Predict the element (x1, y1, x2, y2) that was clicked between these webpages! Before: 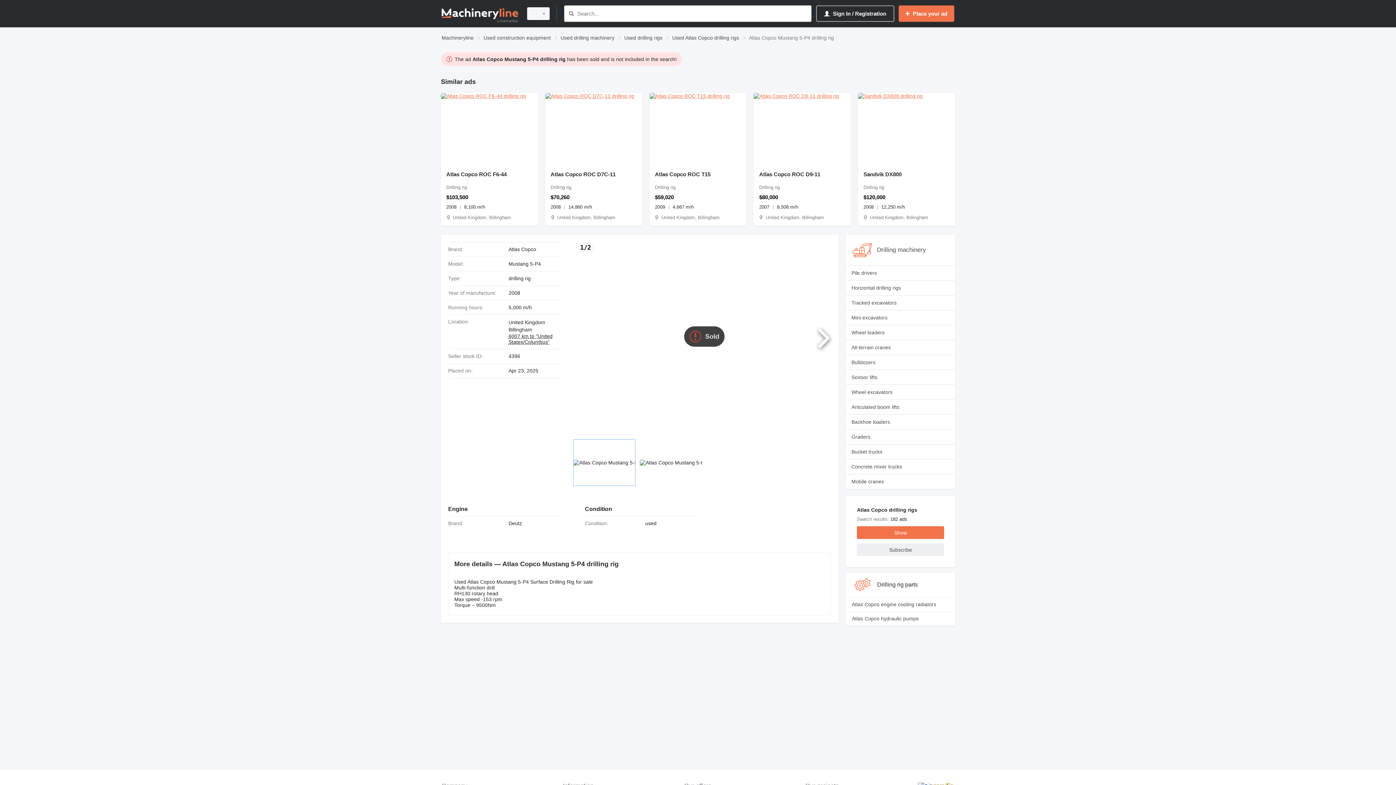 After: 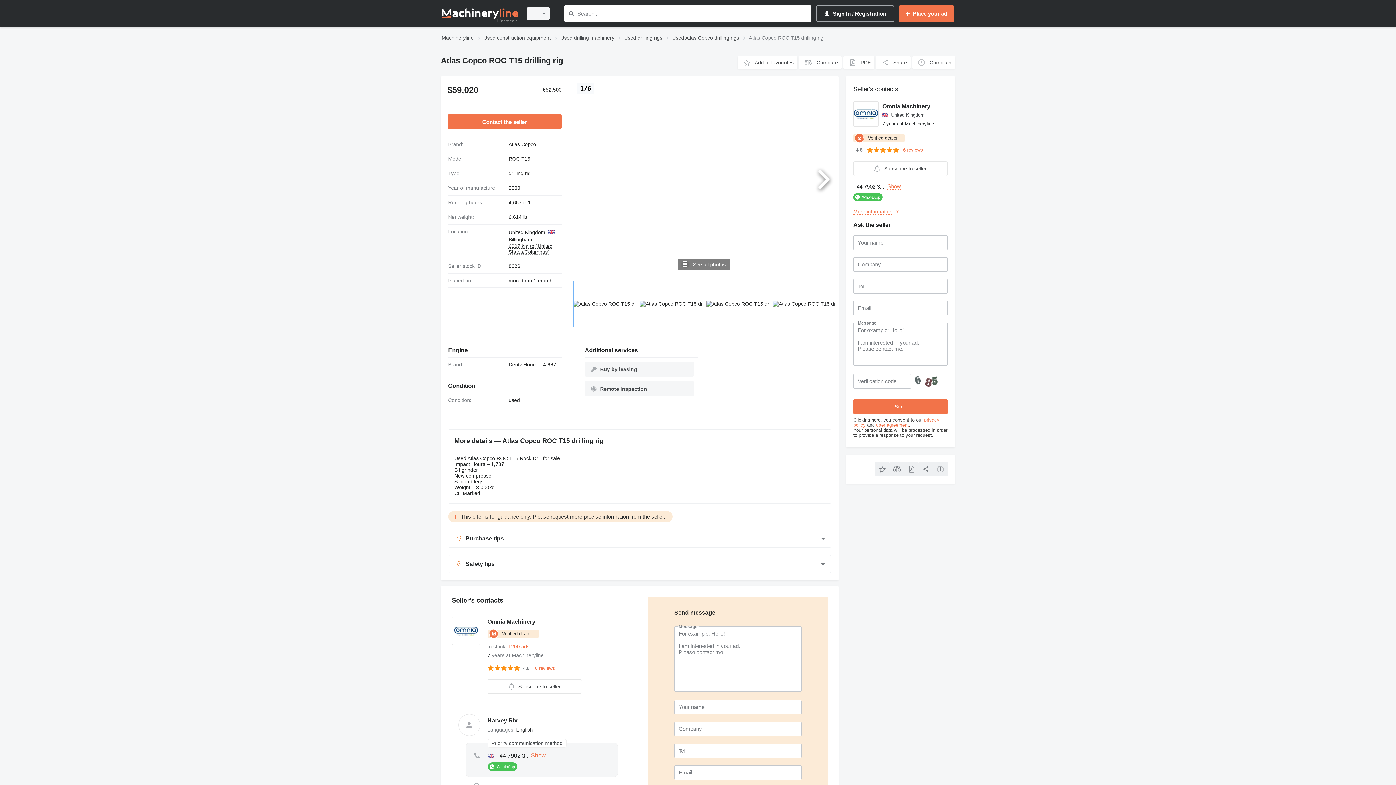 Action: bbox: (655, 171, 741, 177) label: Atlas Copco ROC T15